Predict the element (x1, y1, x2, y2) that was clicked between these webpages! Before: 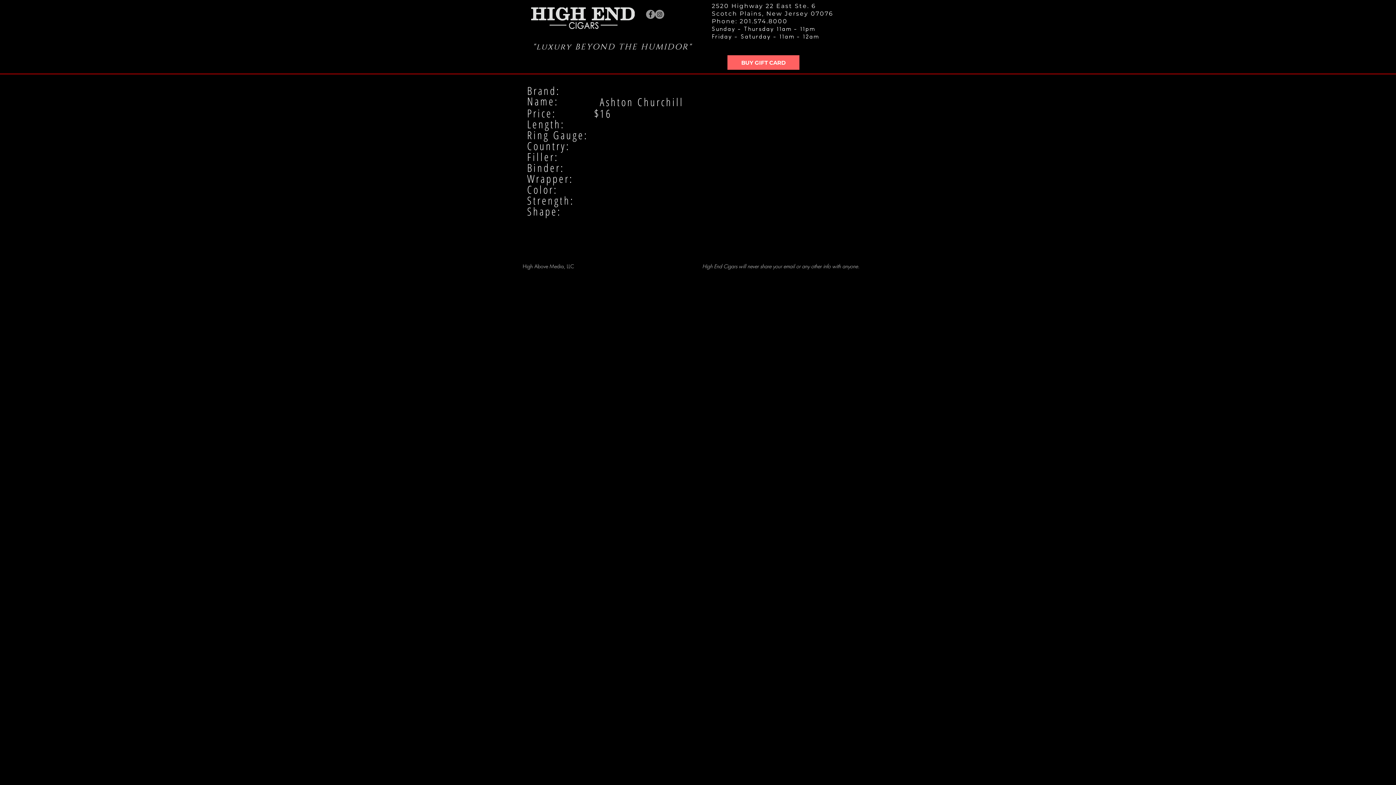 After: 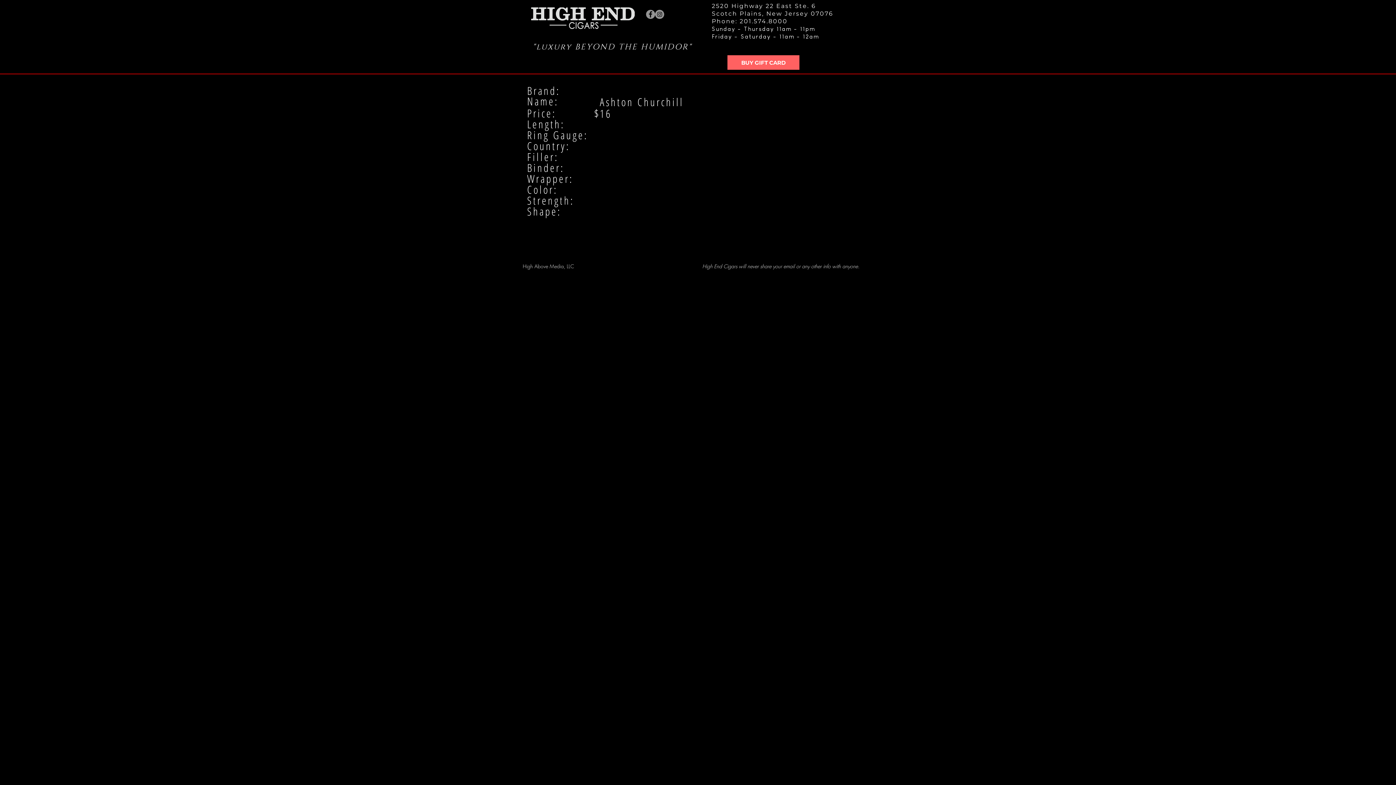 Action: bbox: (522, 262, 574, 269) label: High Above Media, LLC